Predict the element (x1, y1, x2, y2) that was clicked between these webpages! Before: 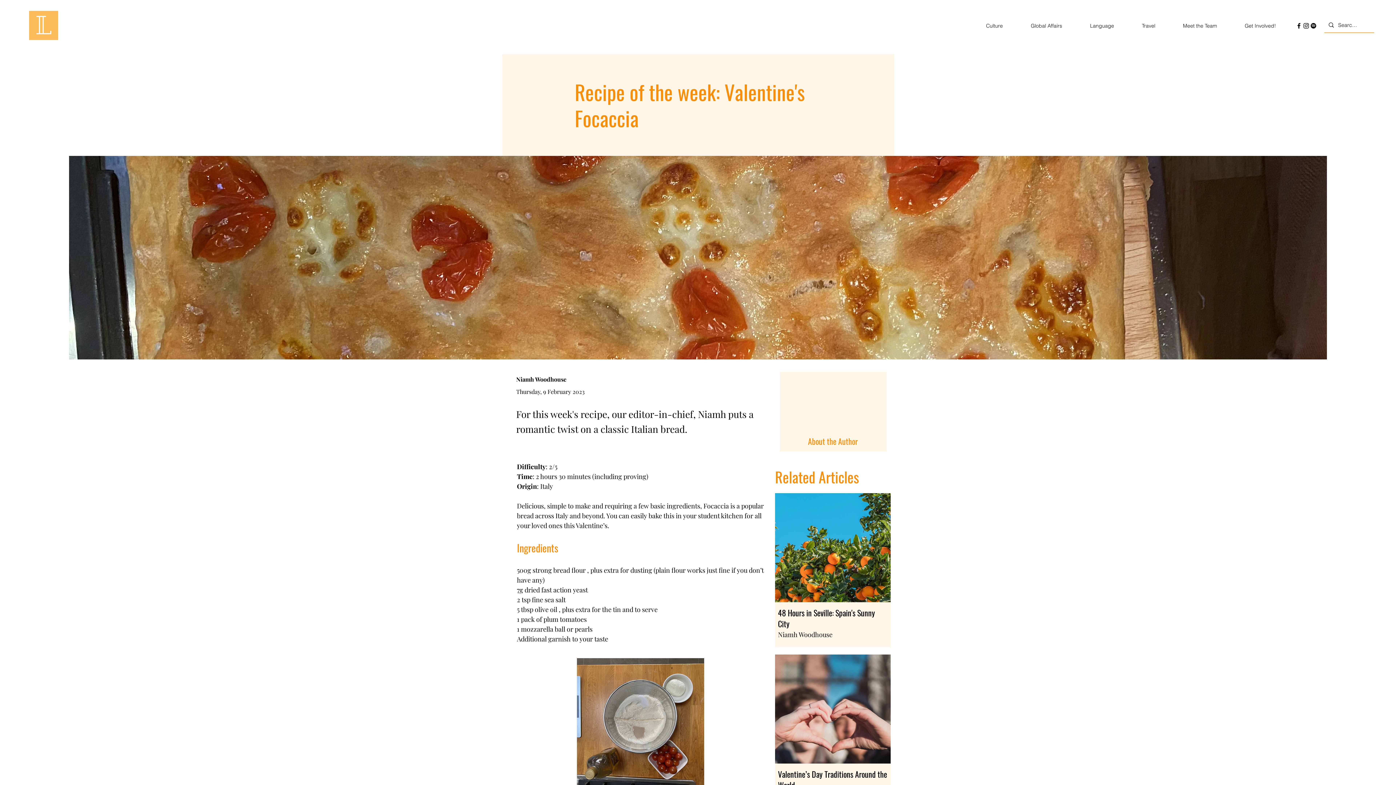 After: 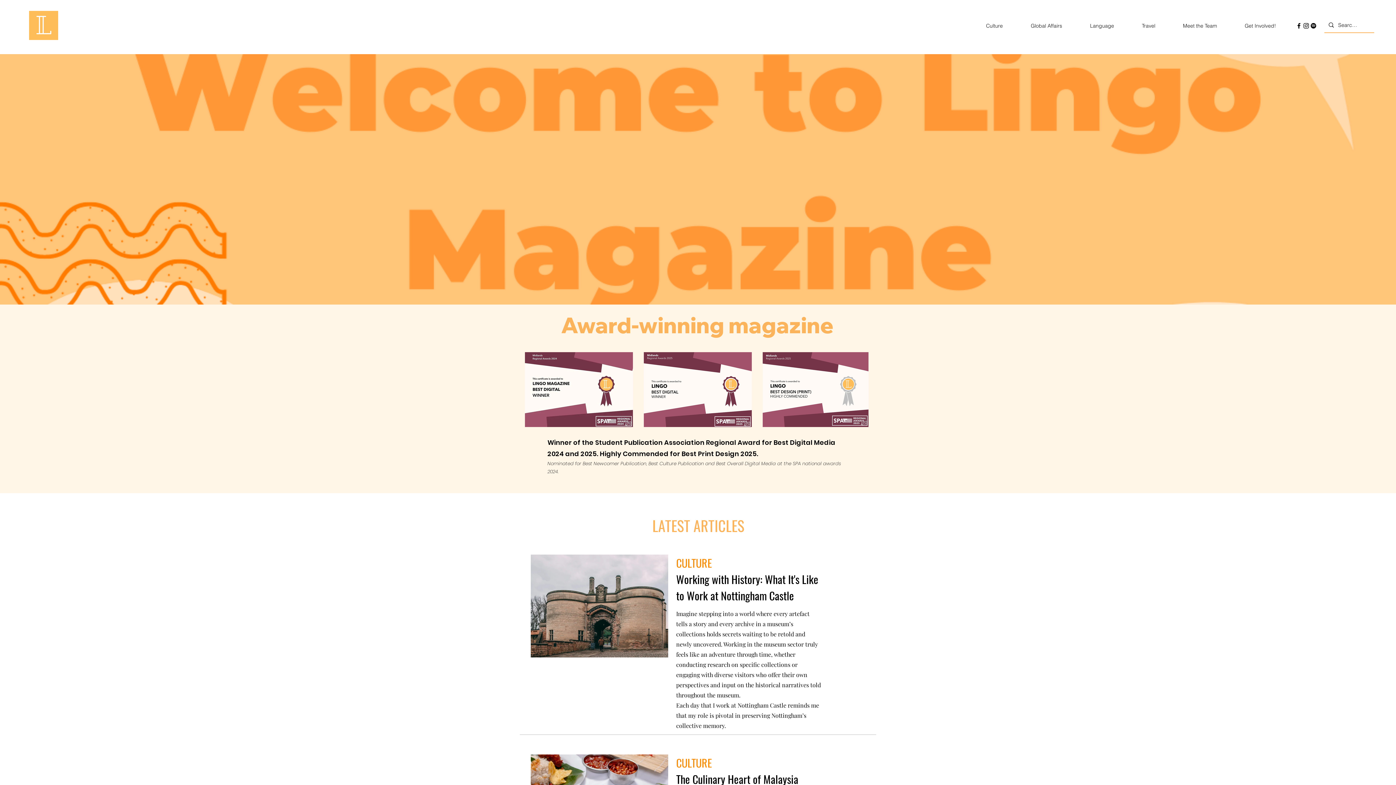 Action: bbox: (29, 10, 58, 40)